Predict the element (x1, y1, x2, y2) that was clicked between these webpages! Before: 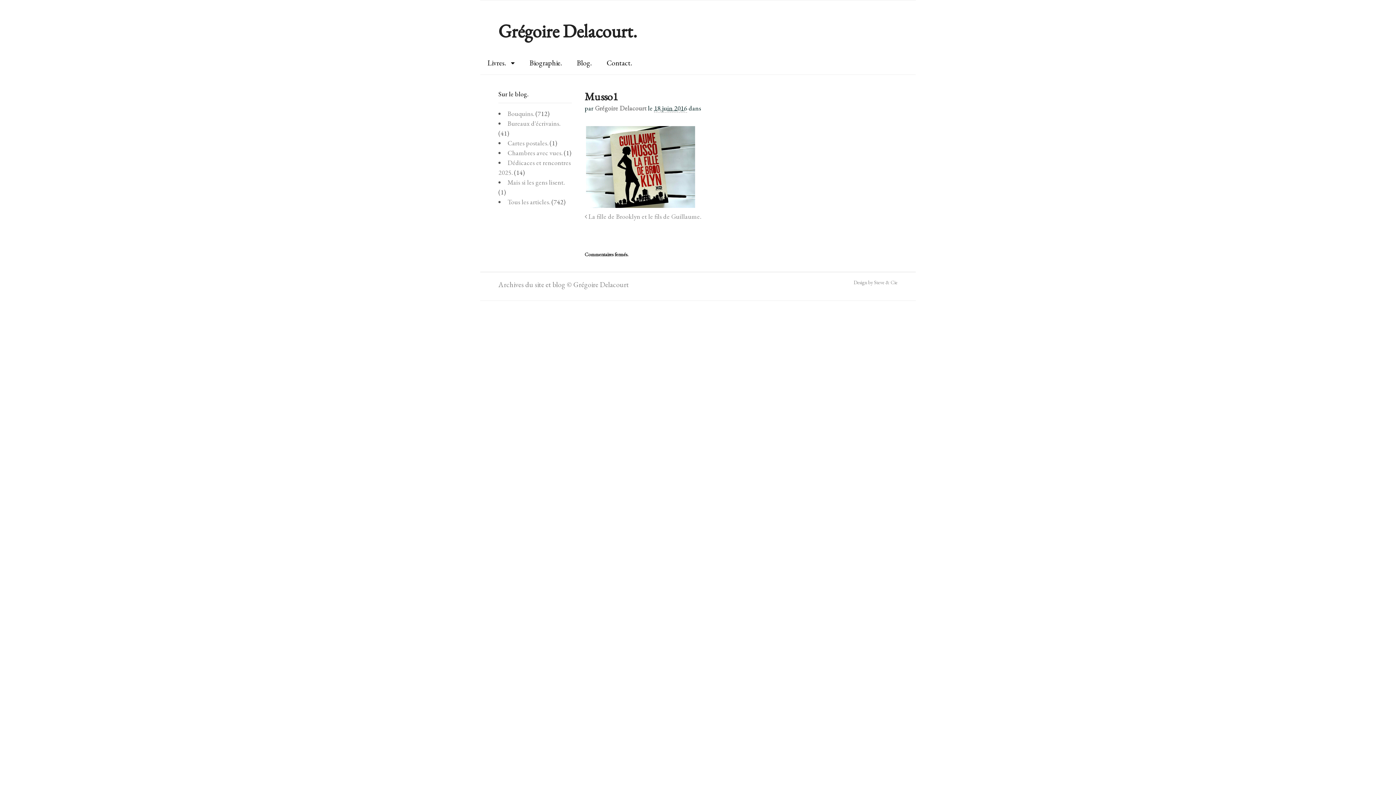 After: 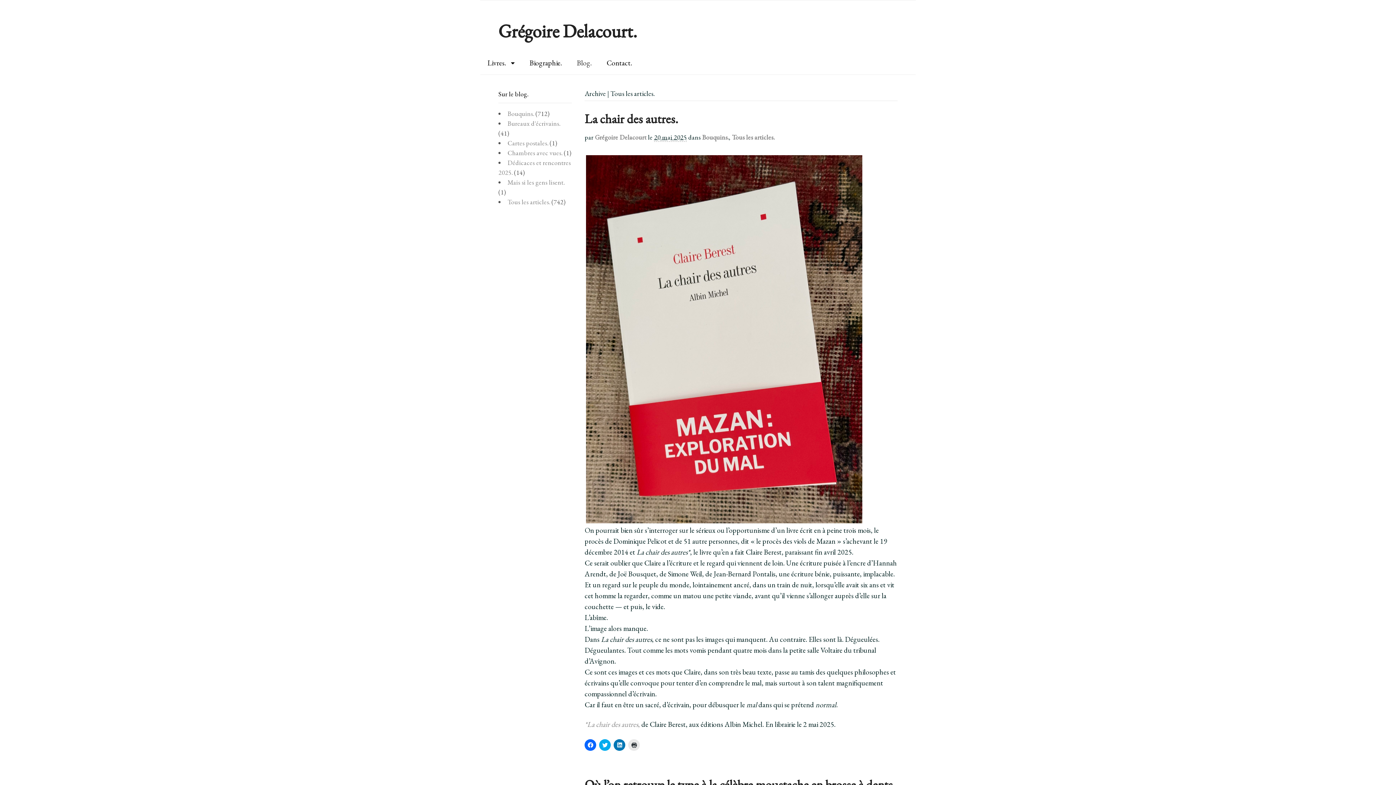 Action: label: Tous les articles. bbox: (507, 197, 550, 206)